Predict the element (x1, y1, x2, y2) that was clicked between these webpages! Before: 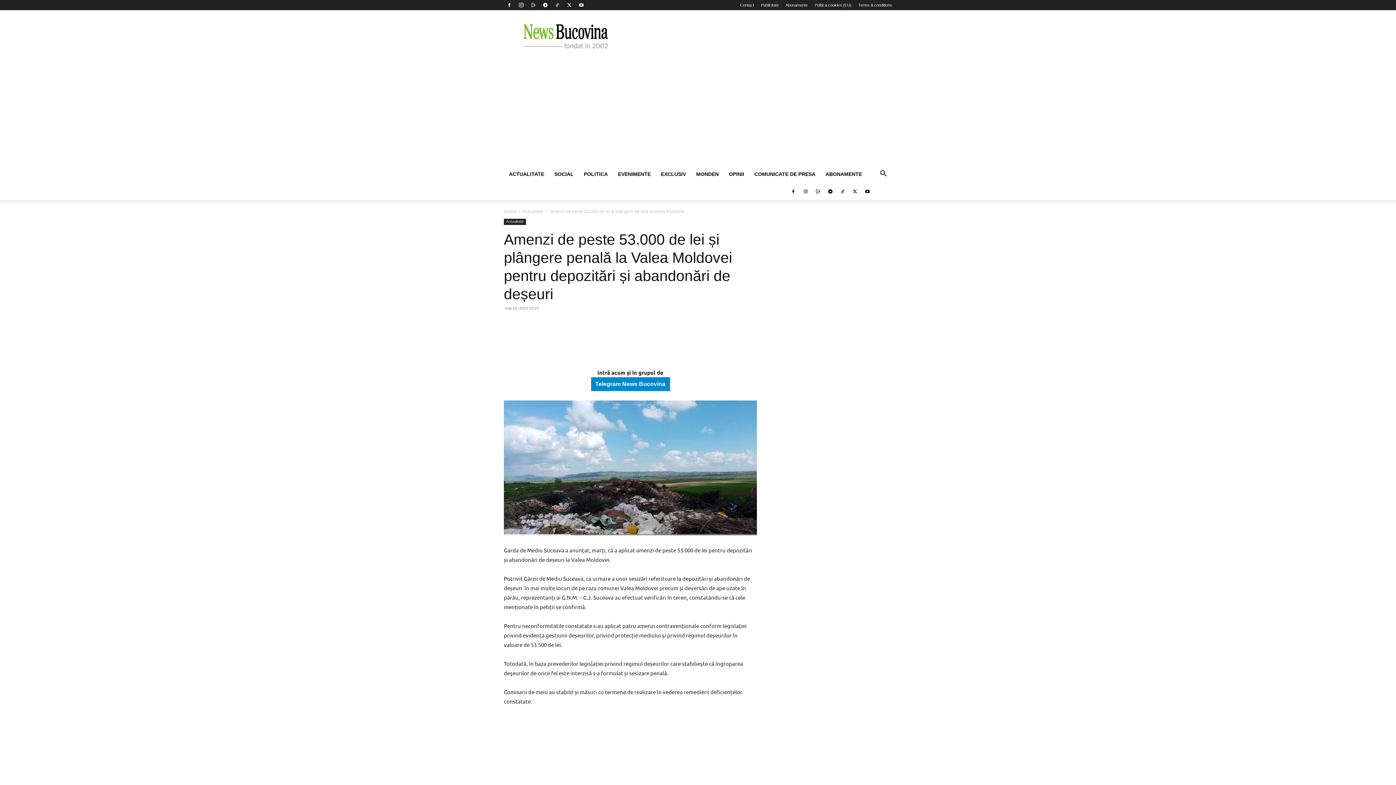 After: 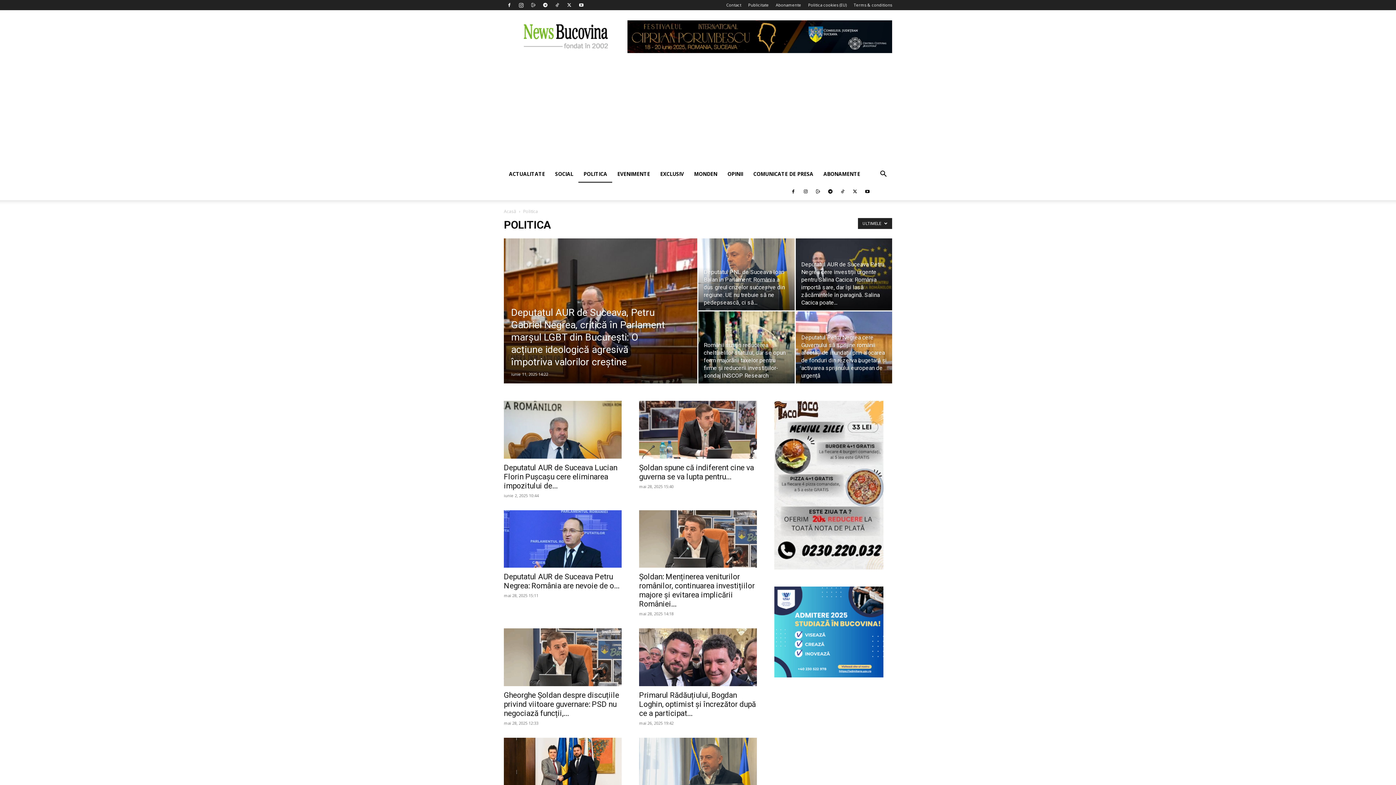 Action: bbox: (578, 165, 613, 182) label: POLITICA